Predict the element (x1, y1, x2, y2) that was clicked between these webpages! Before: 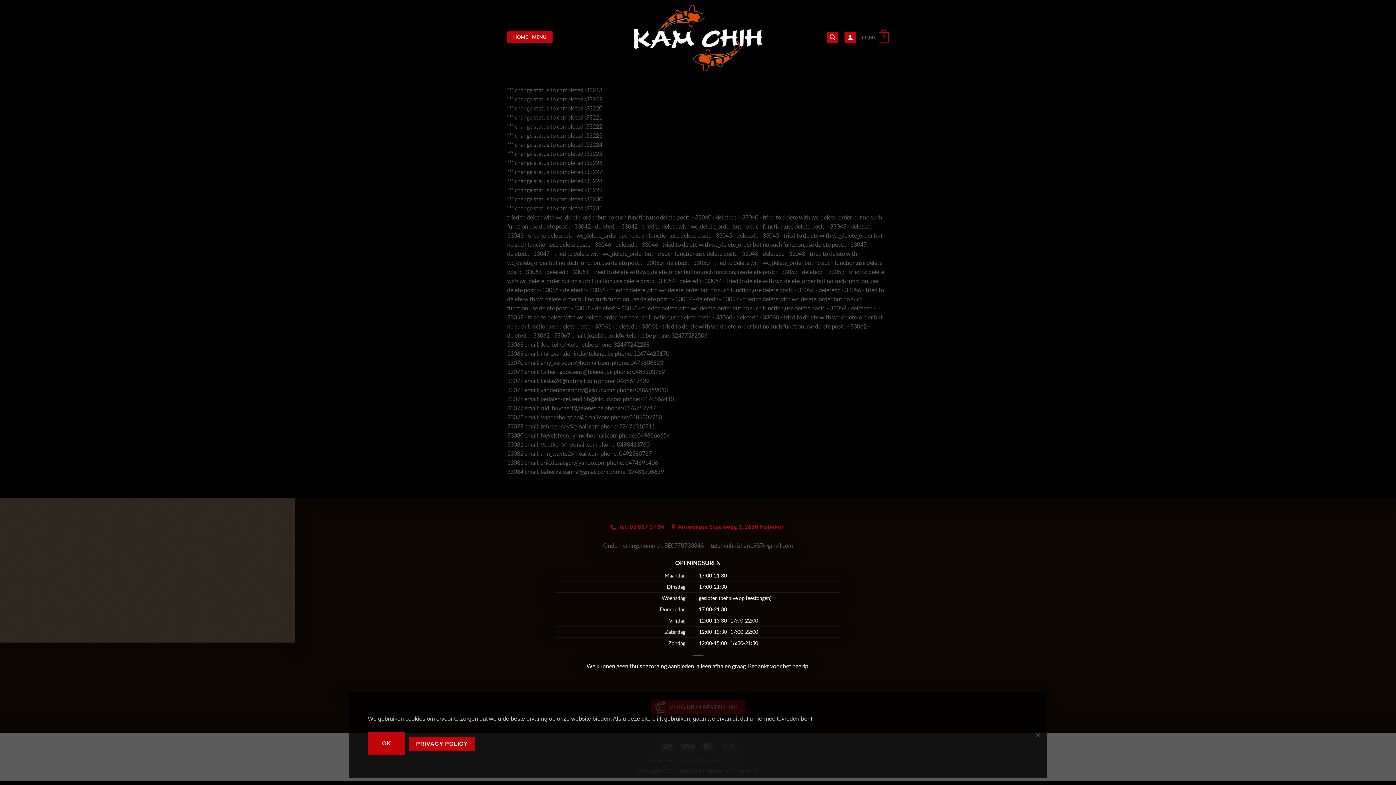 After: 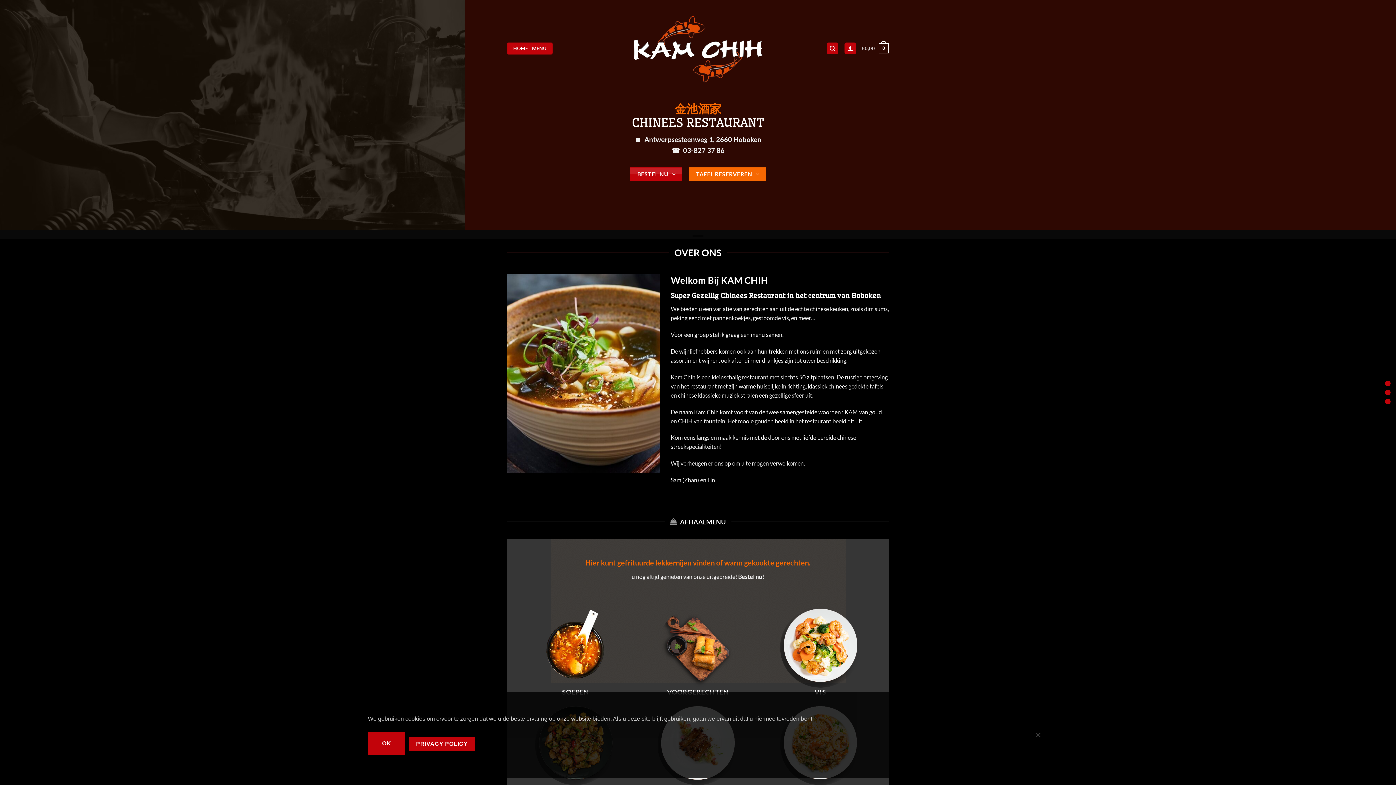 Action: label: HOME | MENU bbox: (507, 31, 552, 43)